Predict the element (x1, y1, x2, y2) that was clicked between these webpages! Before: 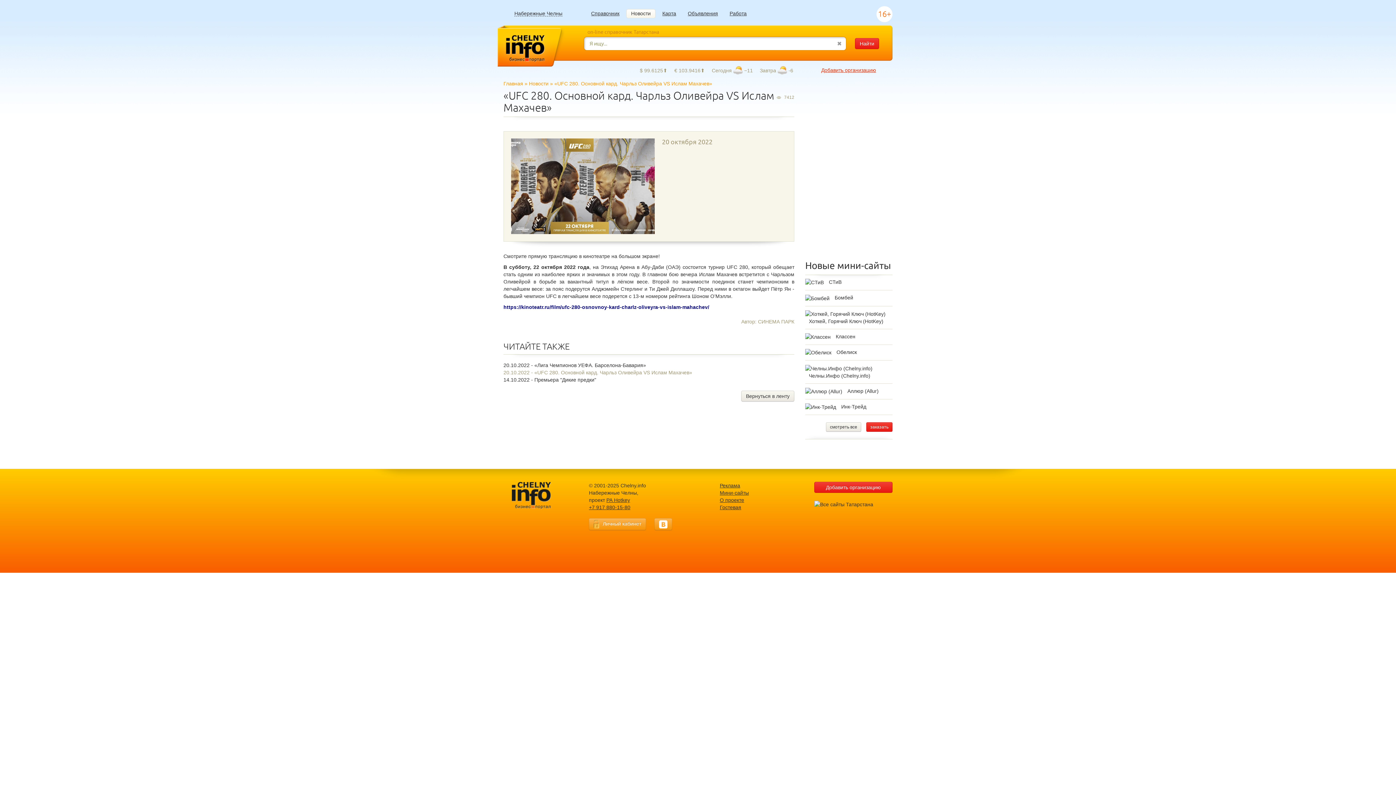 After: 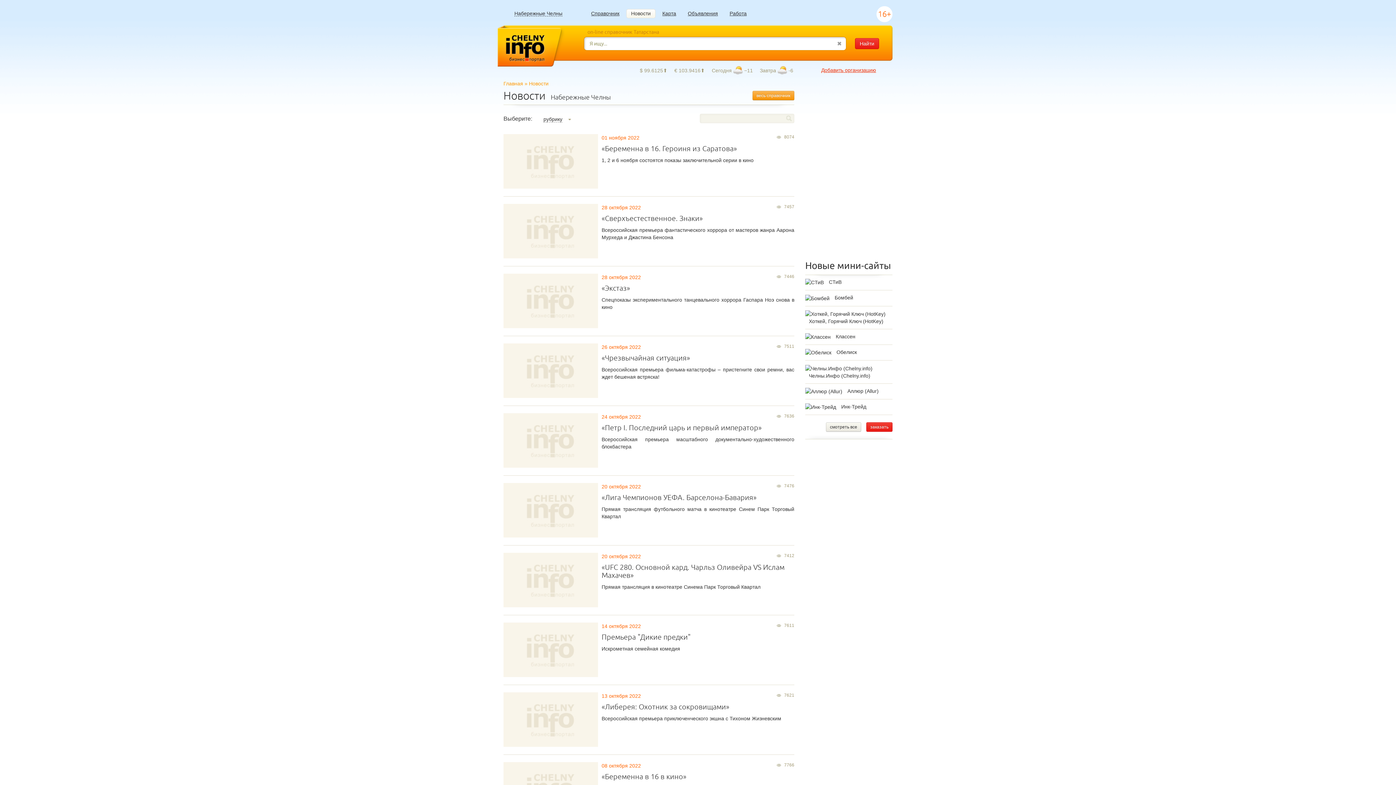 Action: bbox: (741, 391, 794, 401) label: Вернуться в ленту